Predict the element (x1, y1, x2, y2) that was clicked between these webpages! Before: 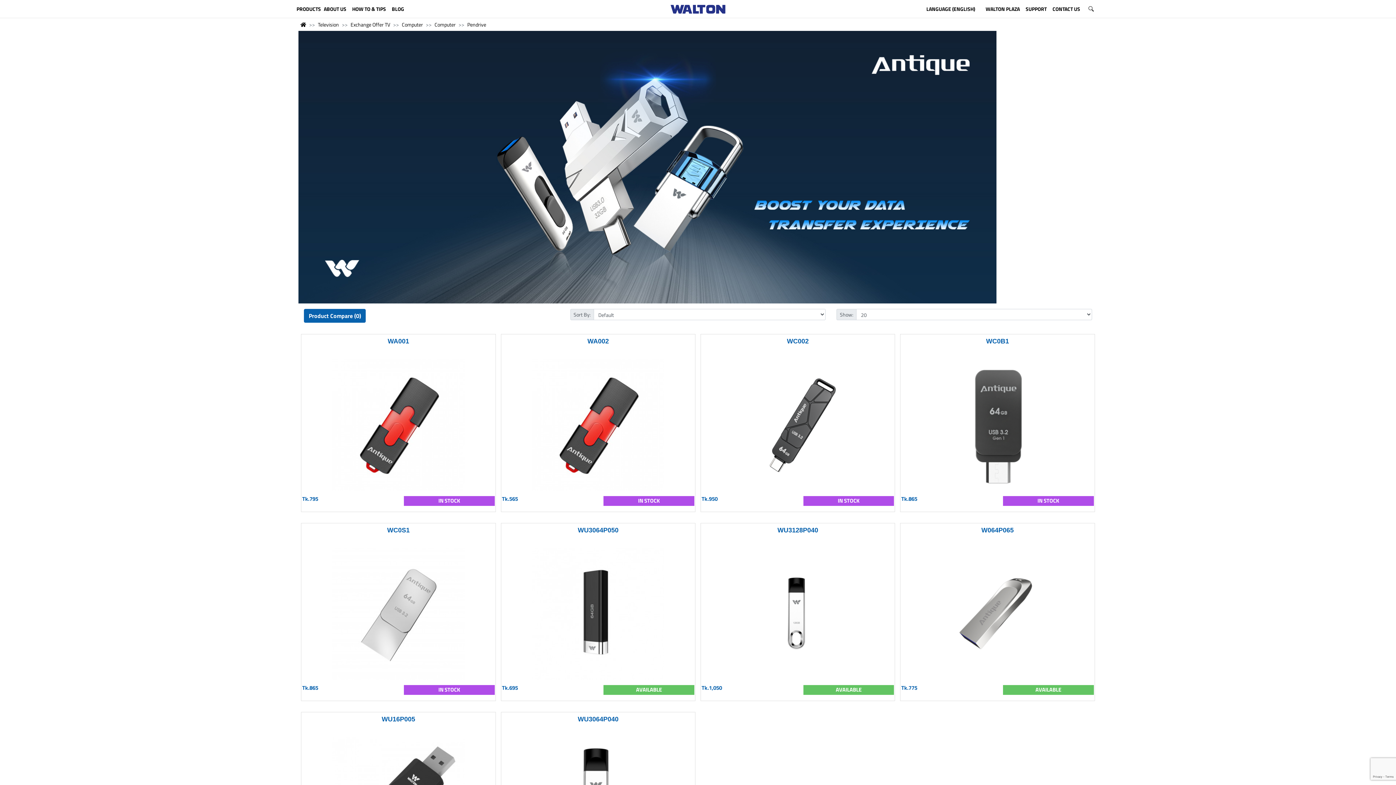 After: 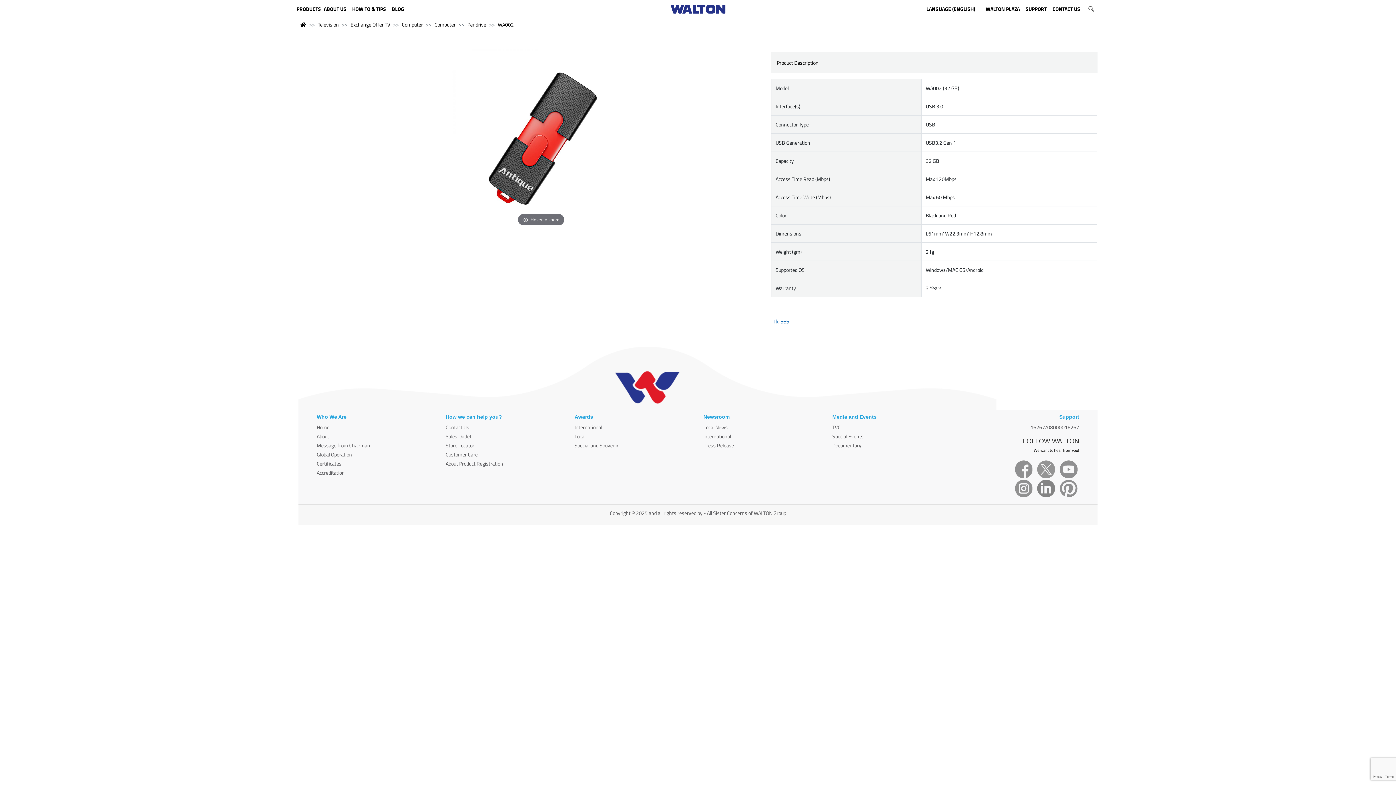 Action: bbox: (503, 357, 693, 492)